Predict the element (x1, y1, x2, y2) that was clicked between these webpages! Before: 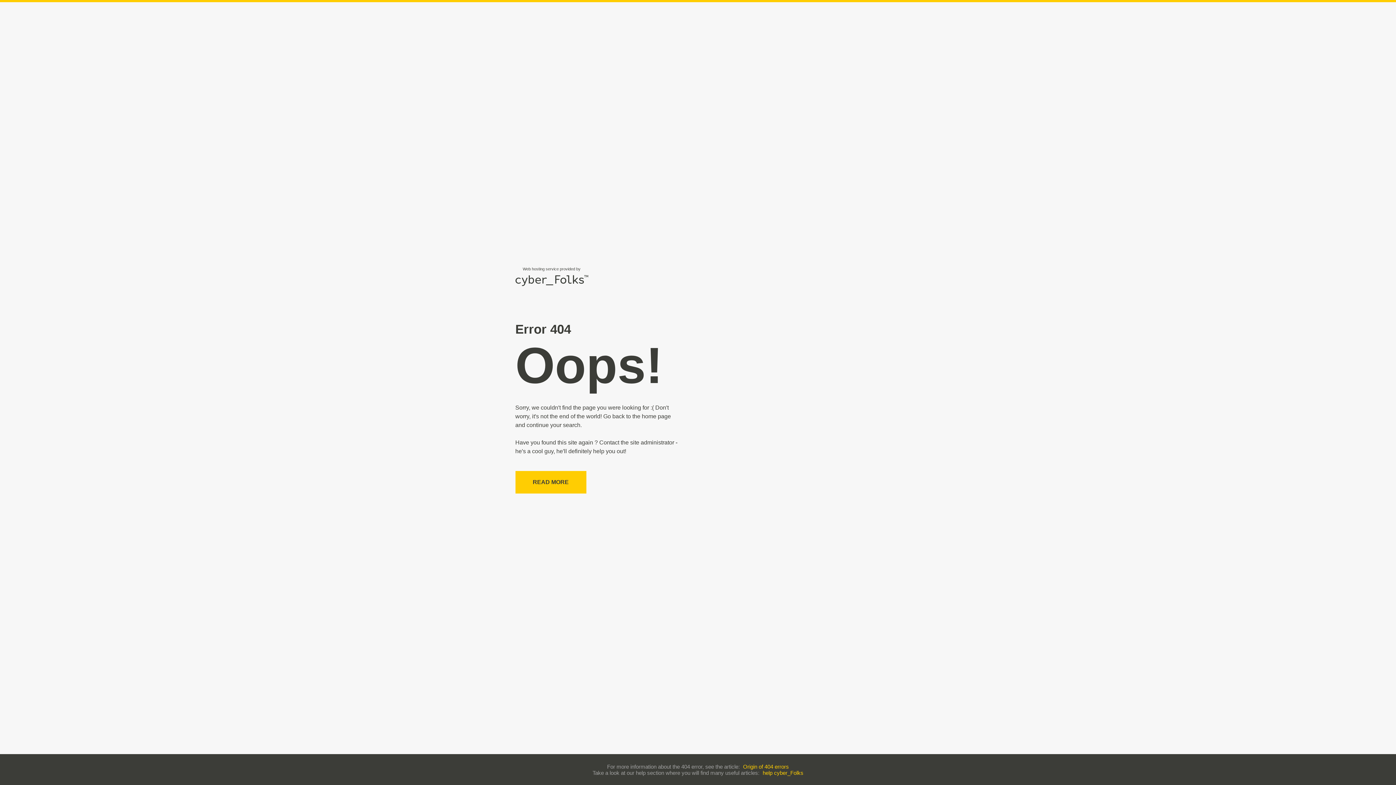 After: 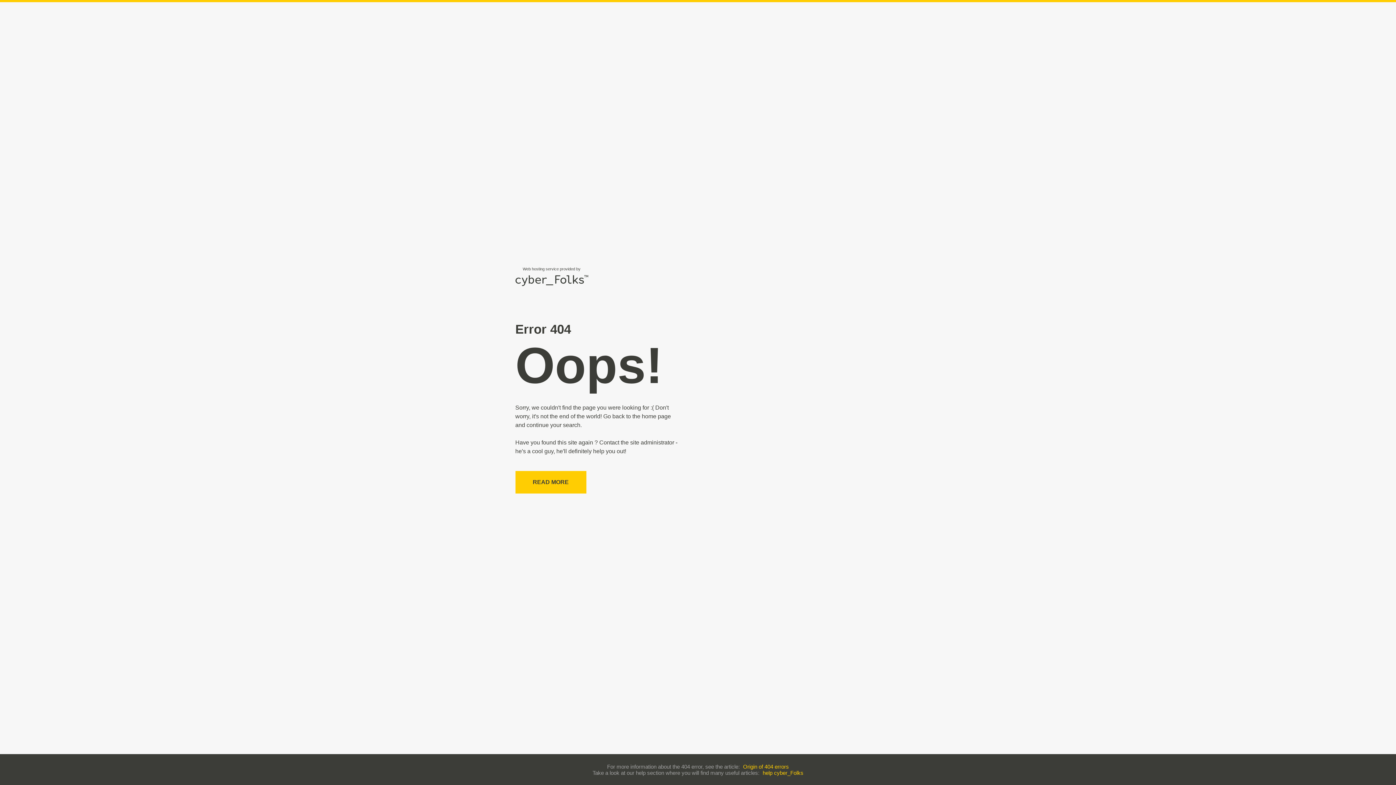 Action: label: Origin of 404 errors bbox: (743, 763, 789, 770)